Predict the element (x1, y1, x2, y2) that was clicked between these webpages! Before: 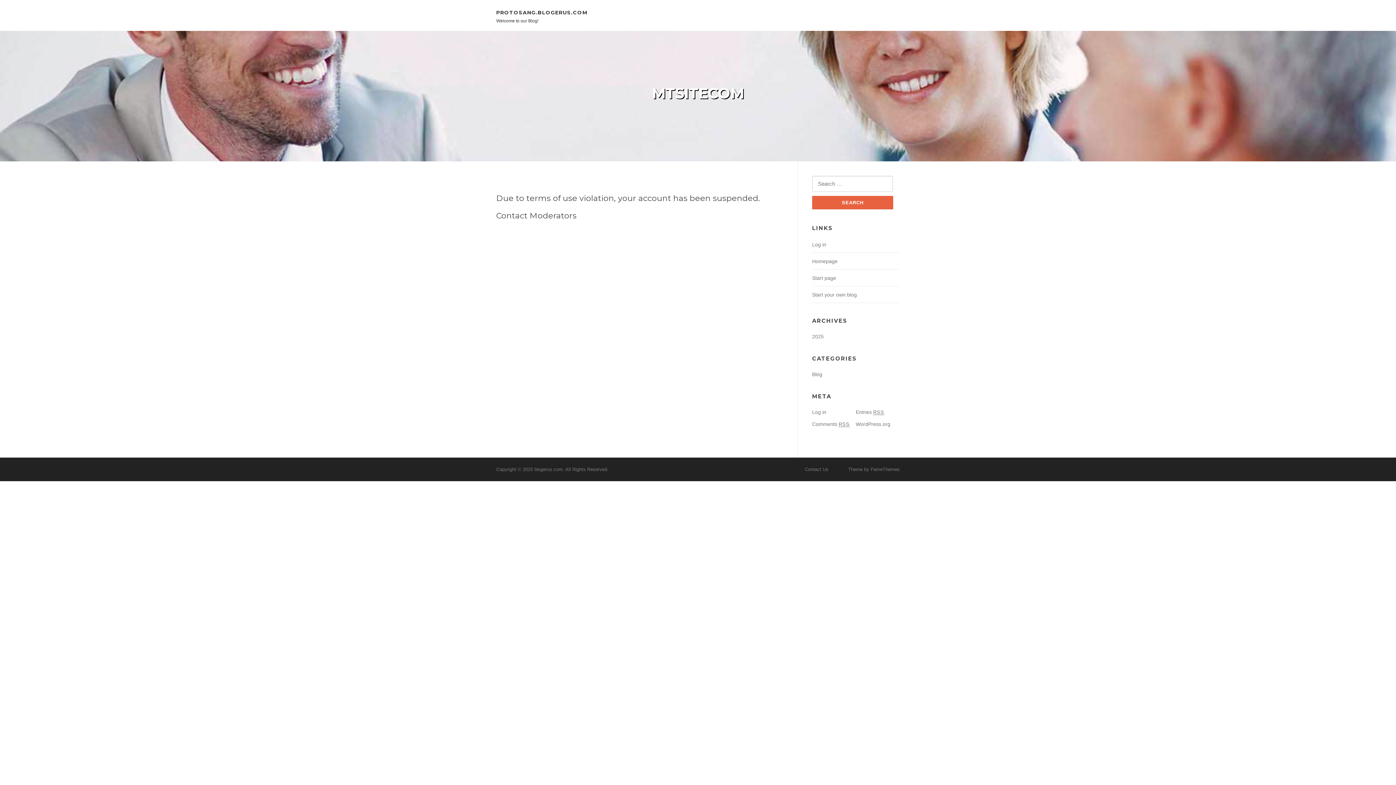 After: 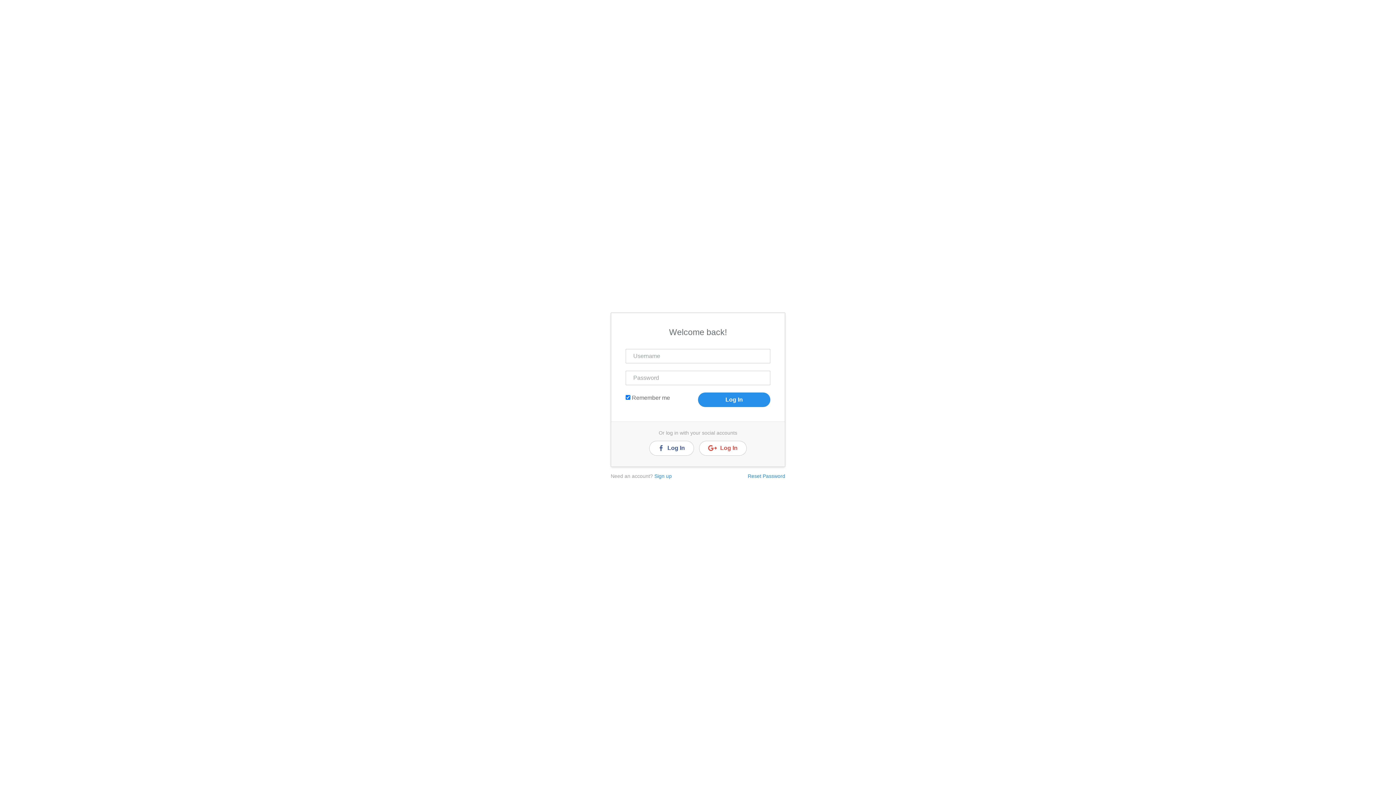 Action: label: Log in bbox: (812, 241, 826, 247)